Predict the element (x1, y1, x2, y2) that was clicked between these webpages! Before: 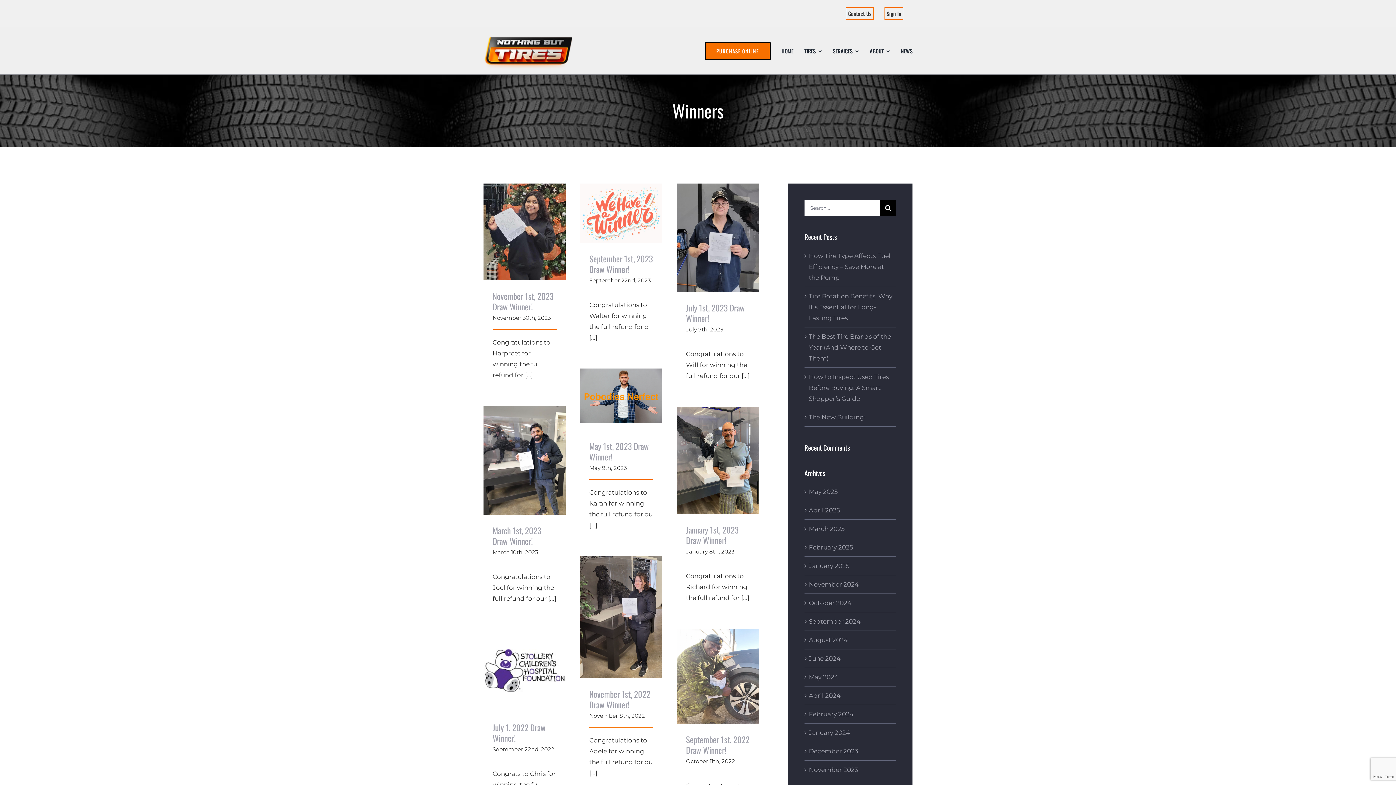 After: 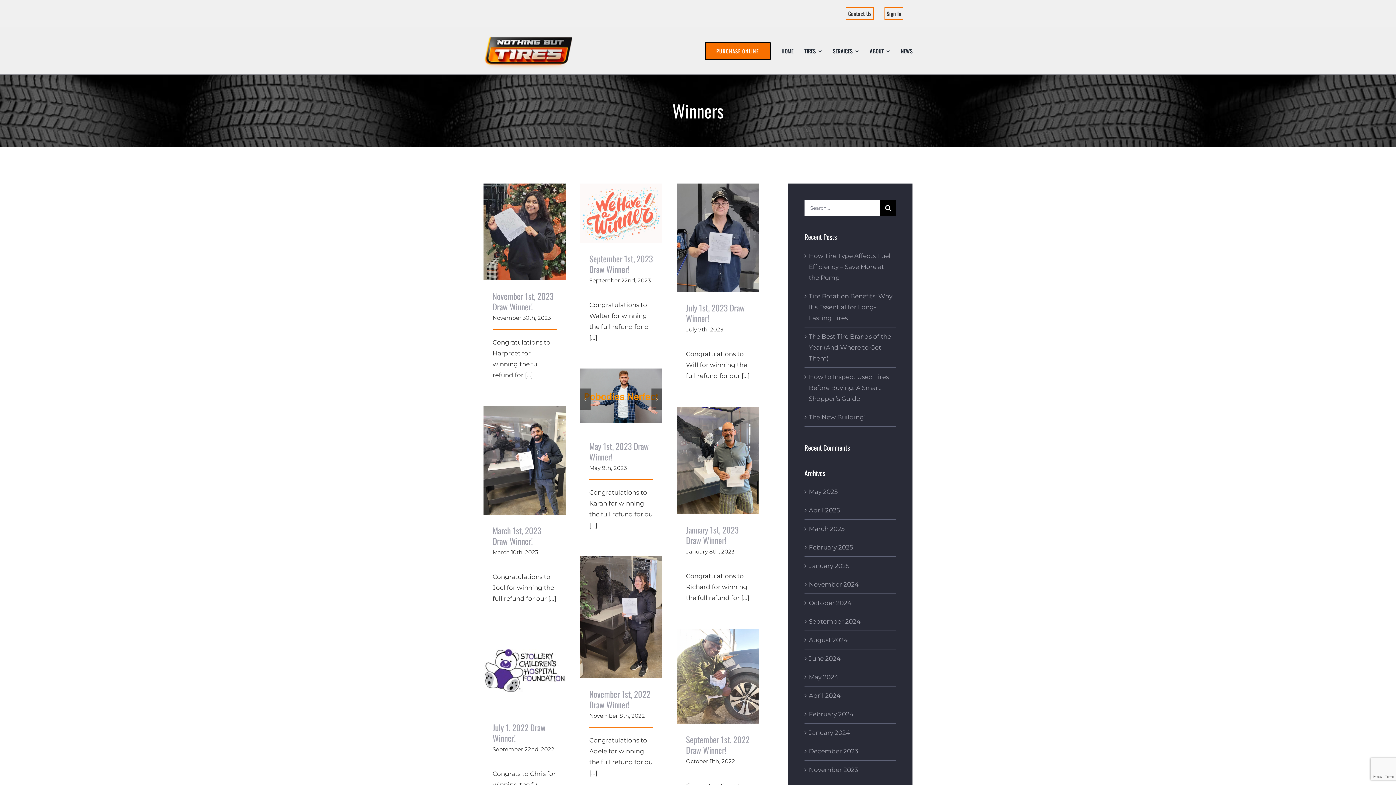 Action: label: 2 bbox: (623, 419, 627, 423)